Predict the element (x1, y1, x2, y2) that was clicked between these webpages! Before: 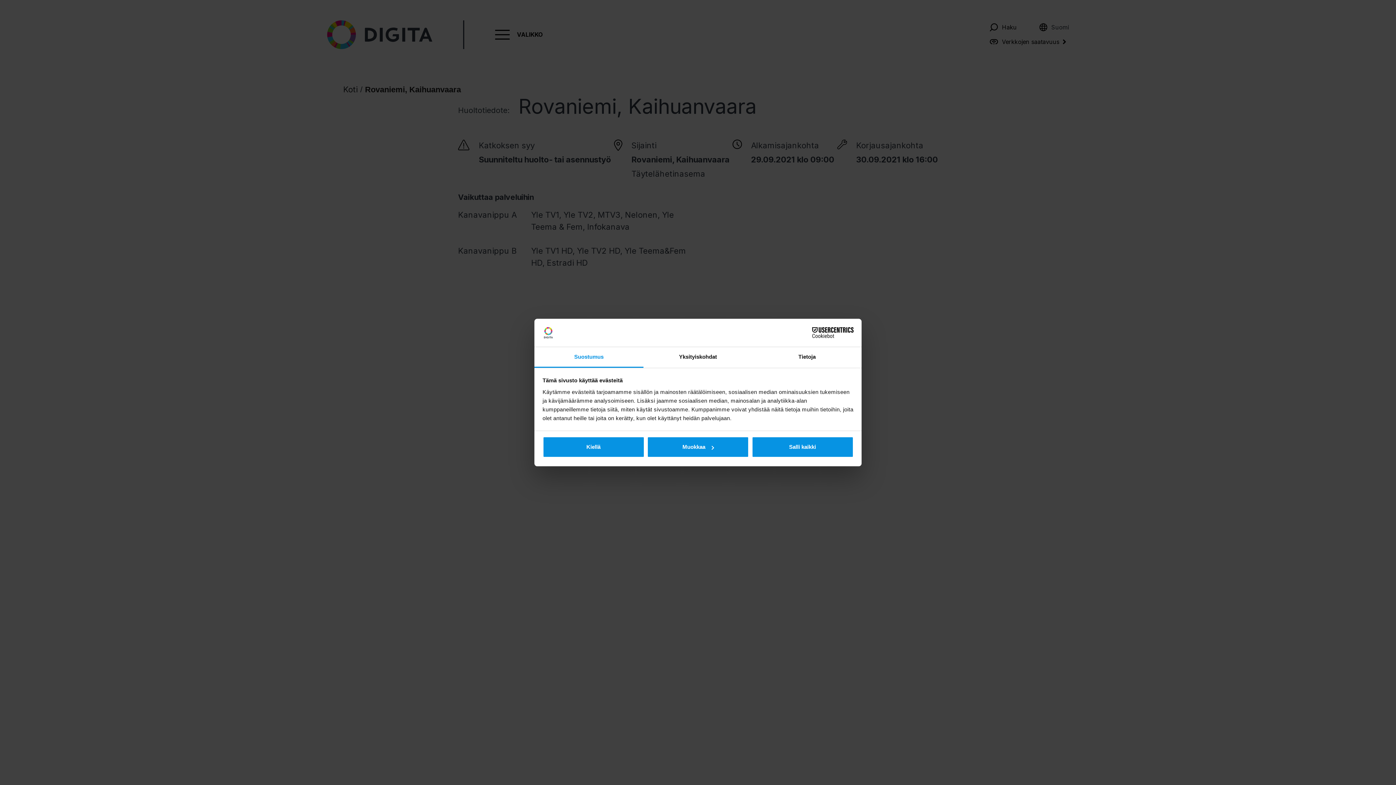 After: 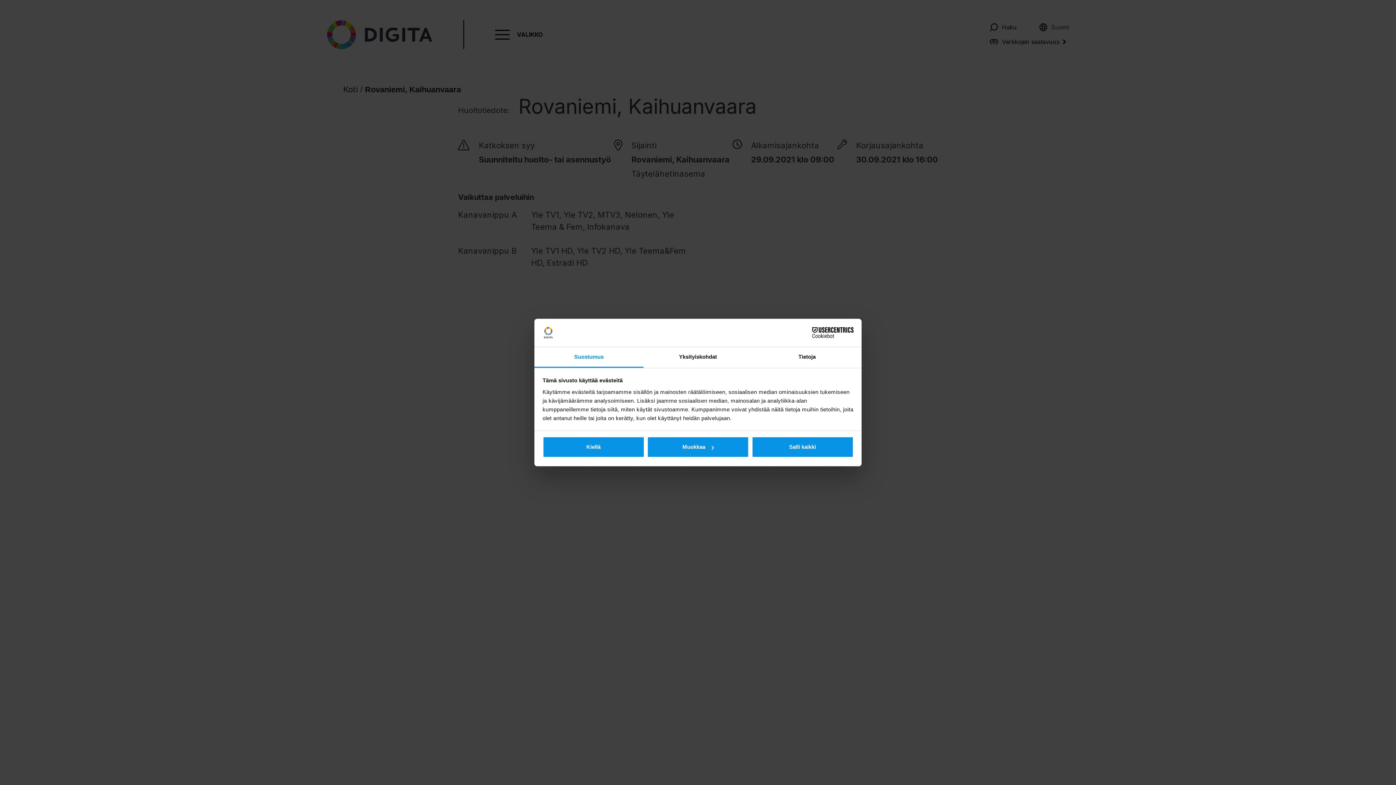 Action: bbox: (790, 327, 853, 338) label: Cookiebot - opens in a new window